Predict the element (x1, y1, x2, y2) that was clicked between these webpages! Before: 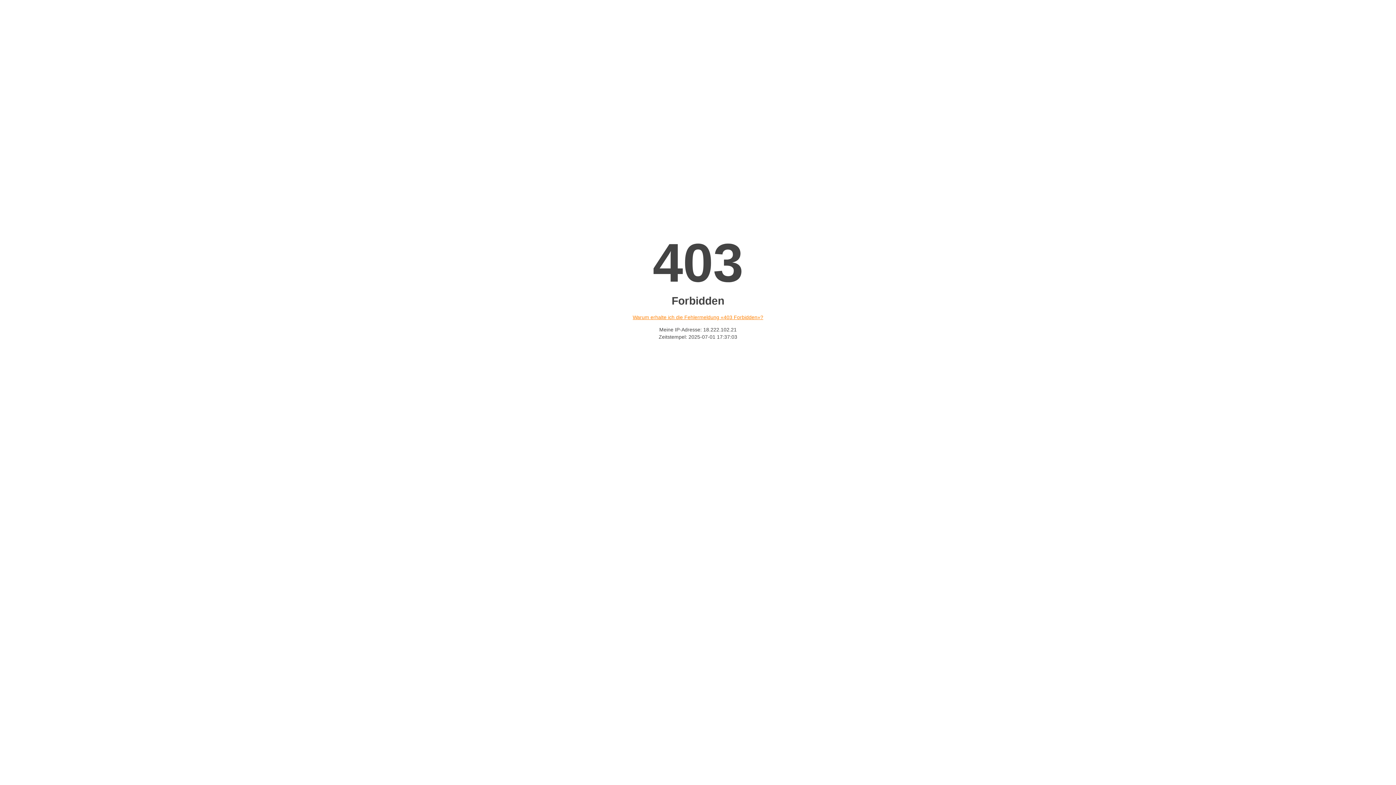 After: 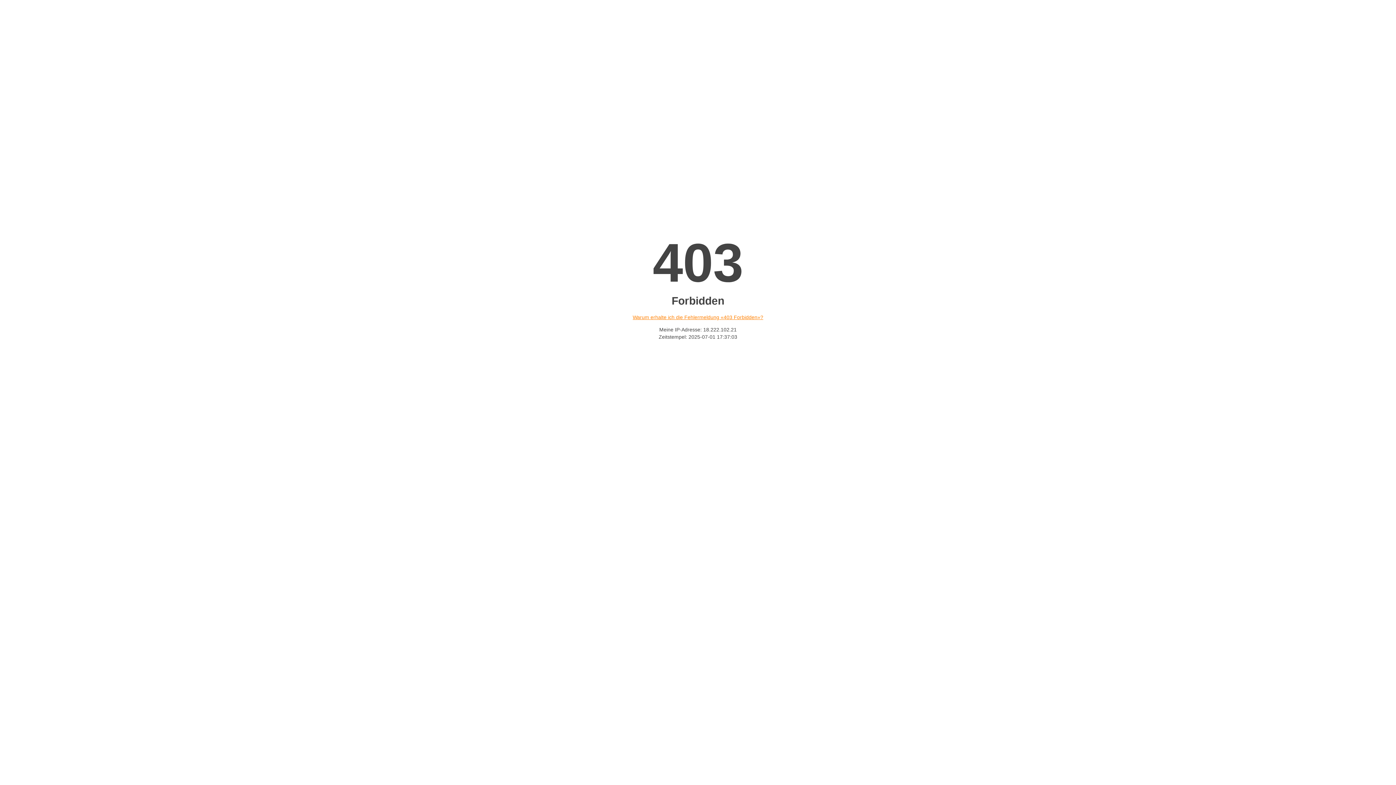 Action: label: Warum erhalte ich die Fehlermeldung «403 Forbidden»? bbox: (632, 314, 763, 320)